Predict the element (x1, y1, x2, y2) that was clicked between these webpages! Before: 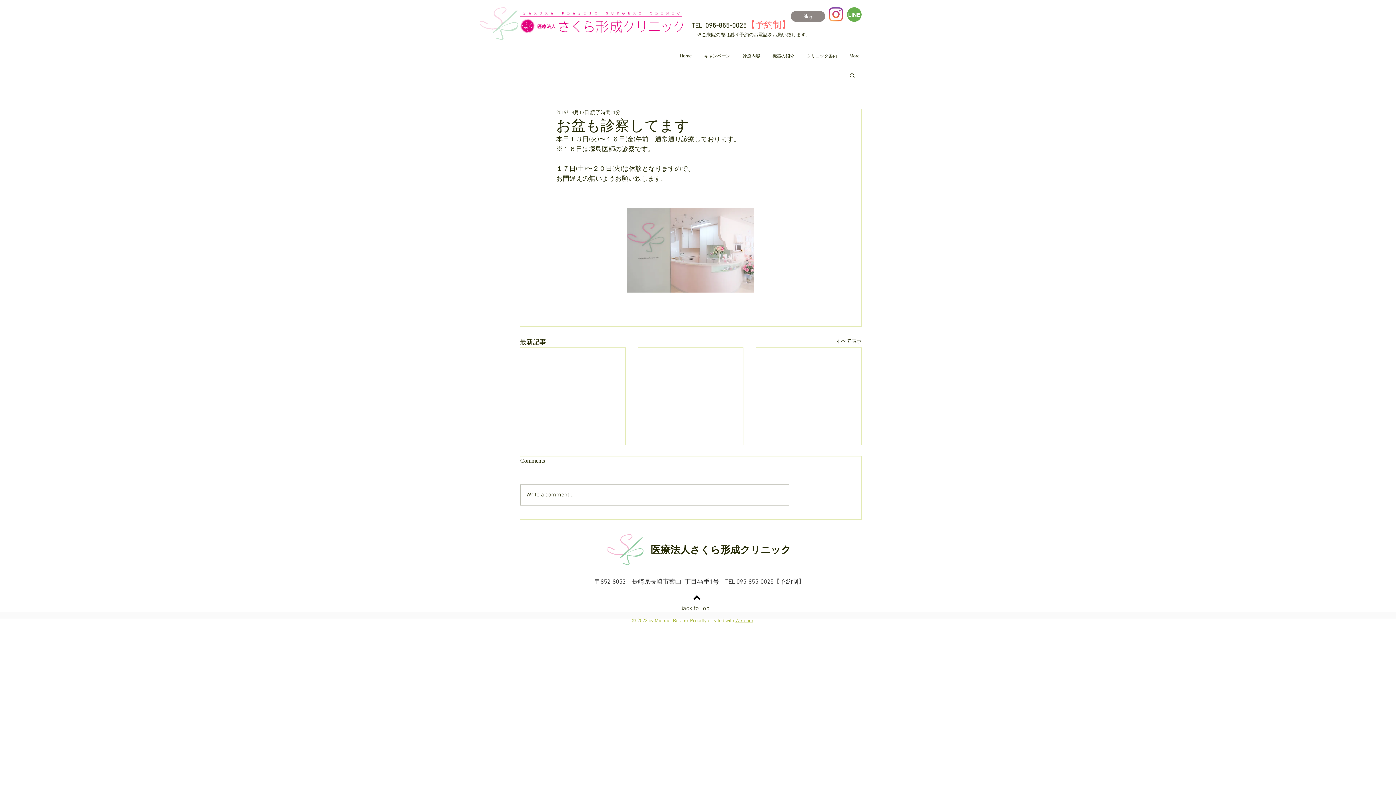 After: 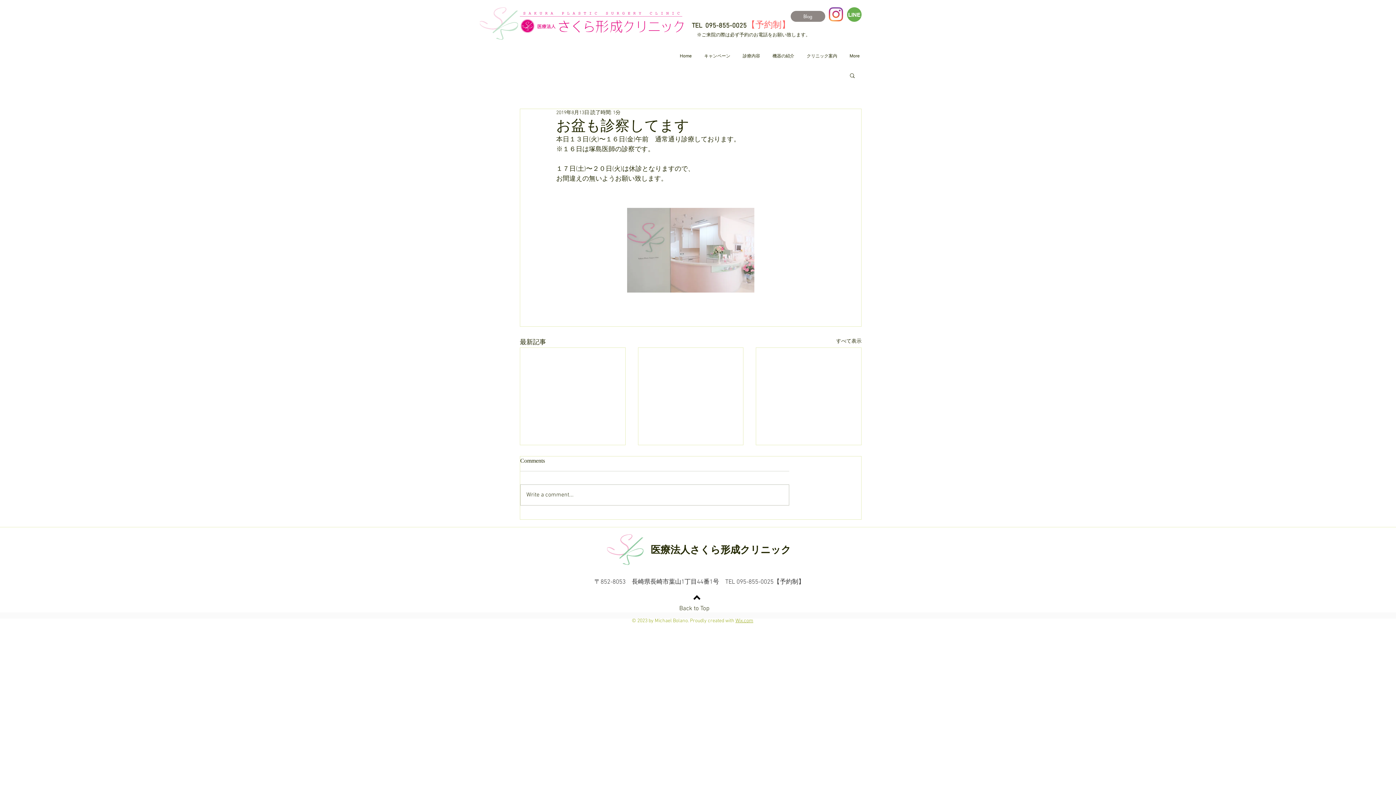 Action: bbox: (829, 7, 843, 21) label: Instagram